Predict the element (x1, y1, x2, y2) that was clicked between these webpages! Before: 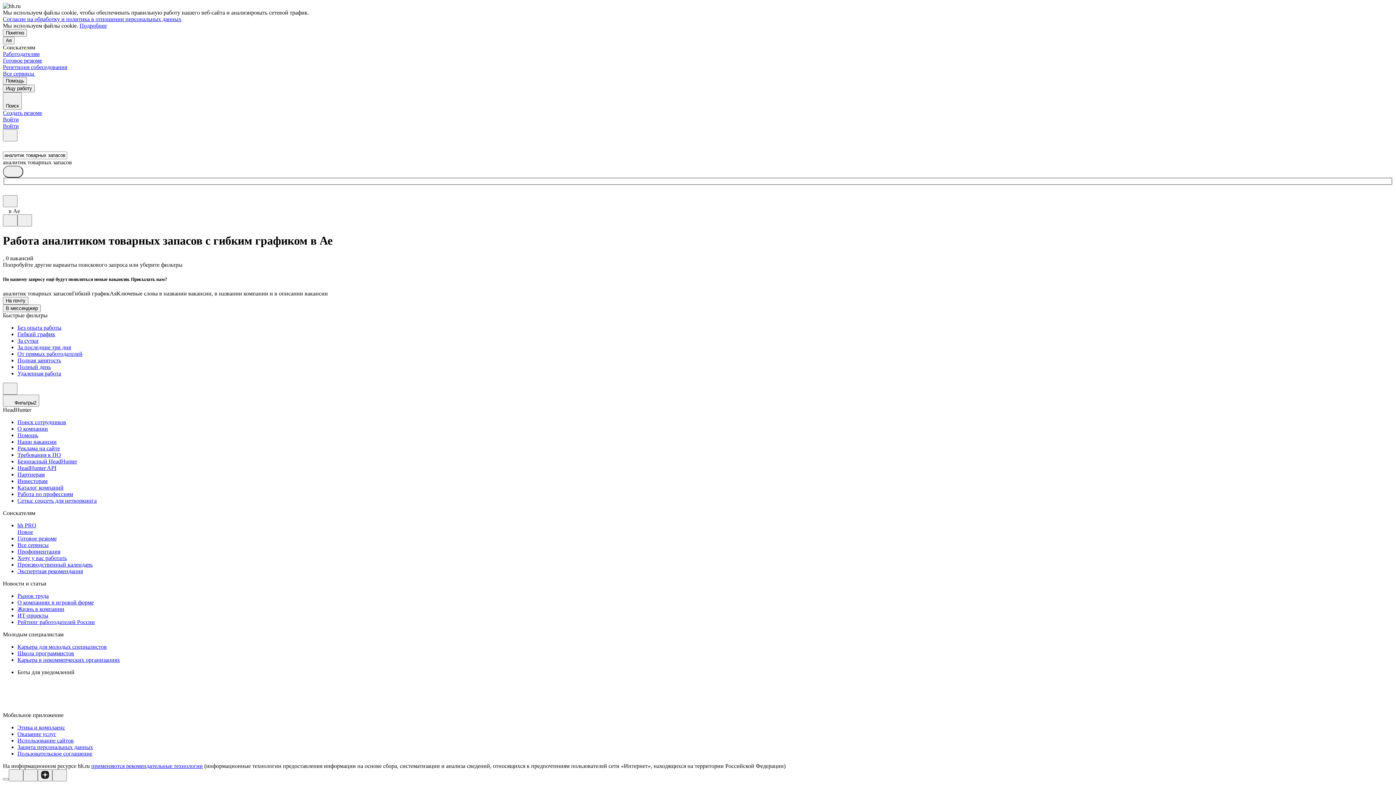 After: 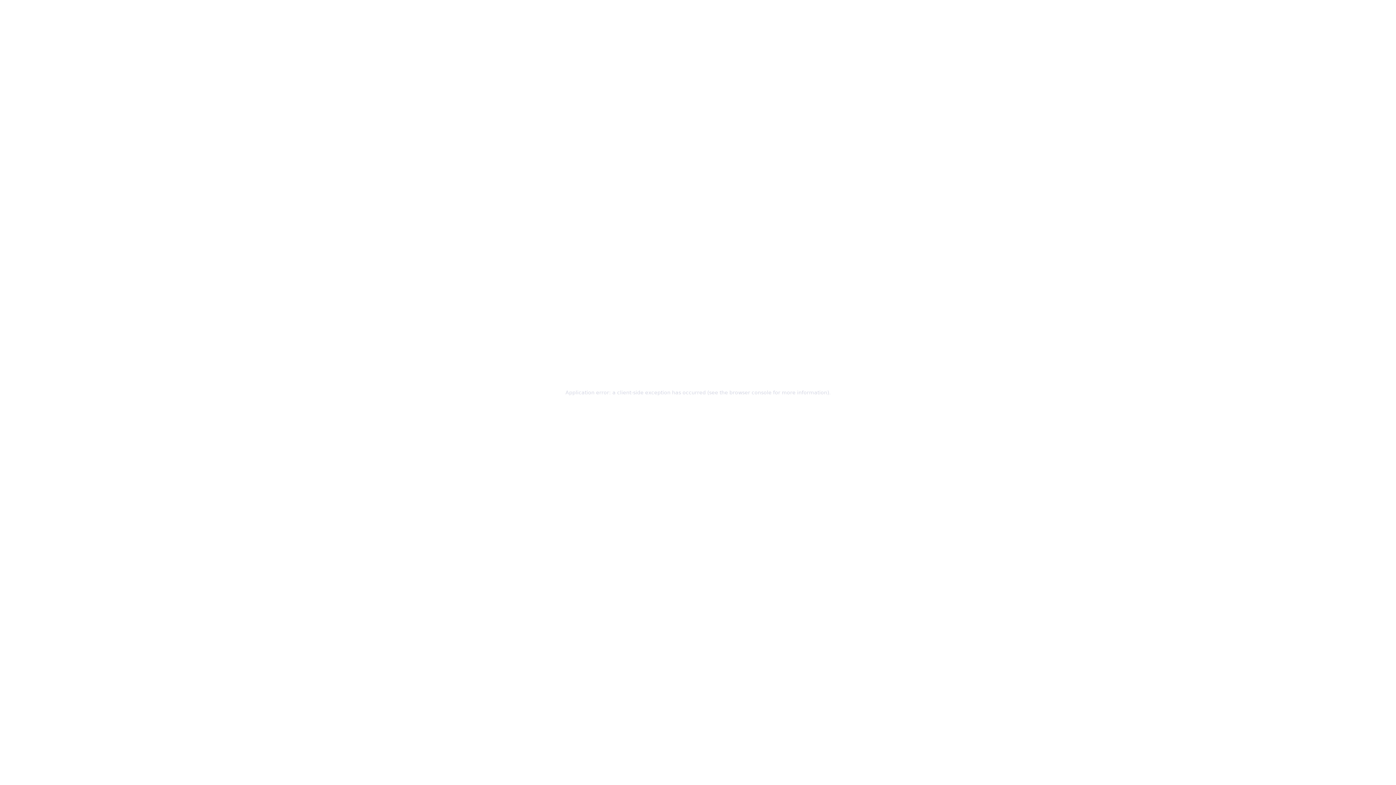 Action: bbox: (17, 478, 1393, 484) label: Инвесторам